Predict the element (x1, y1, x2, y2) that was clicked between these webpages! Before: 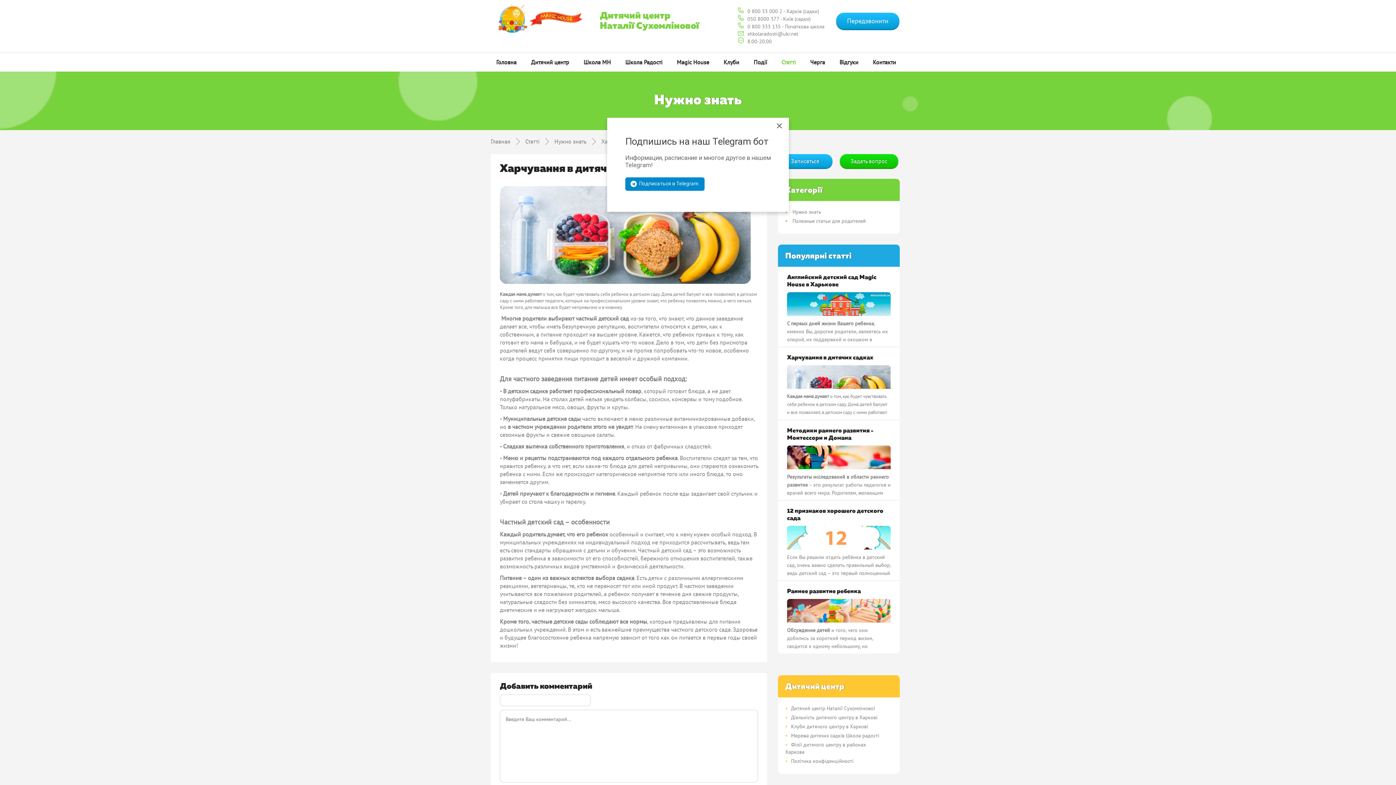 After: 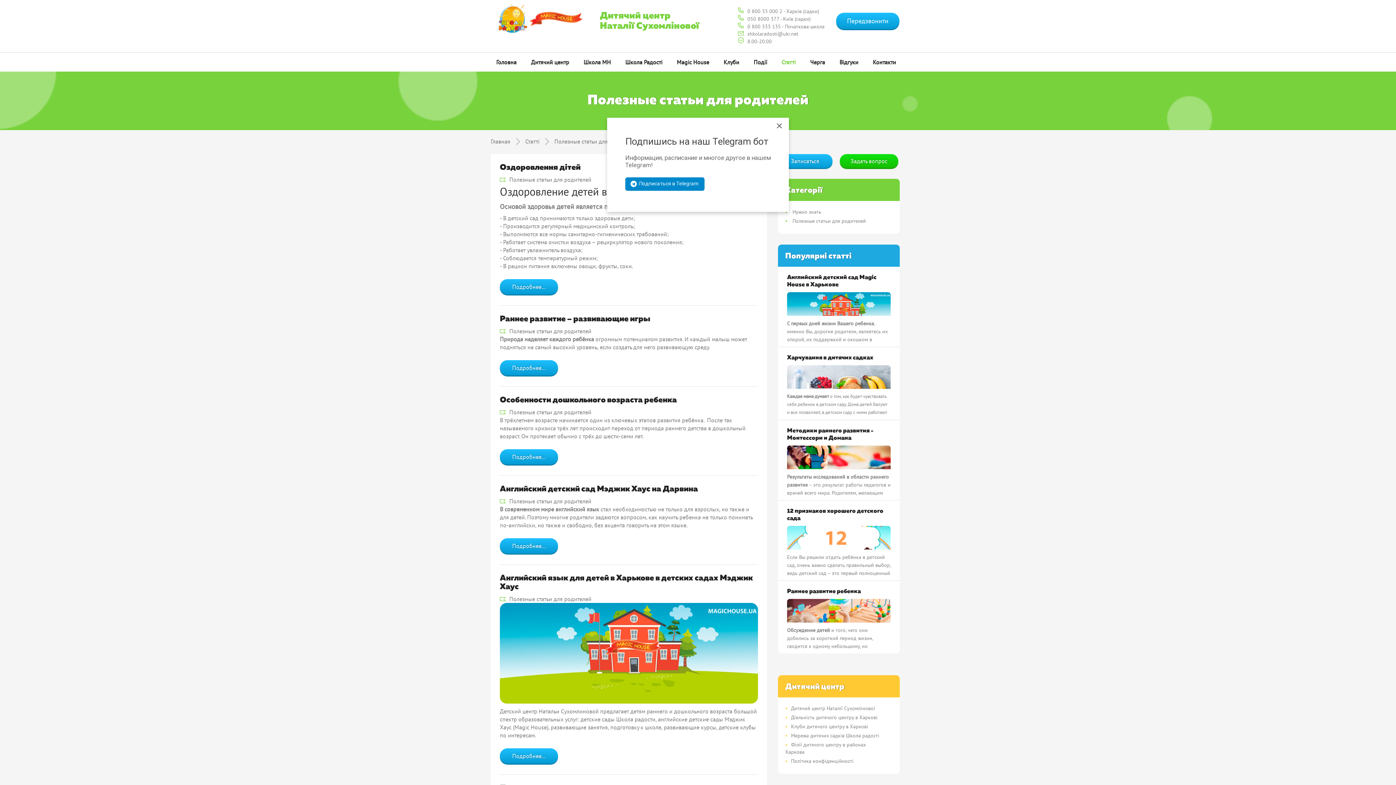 Action: bbox: (792, 217, 866, 224) label: Полезные статьи для родителей